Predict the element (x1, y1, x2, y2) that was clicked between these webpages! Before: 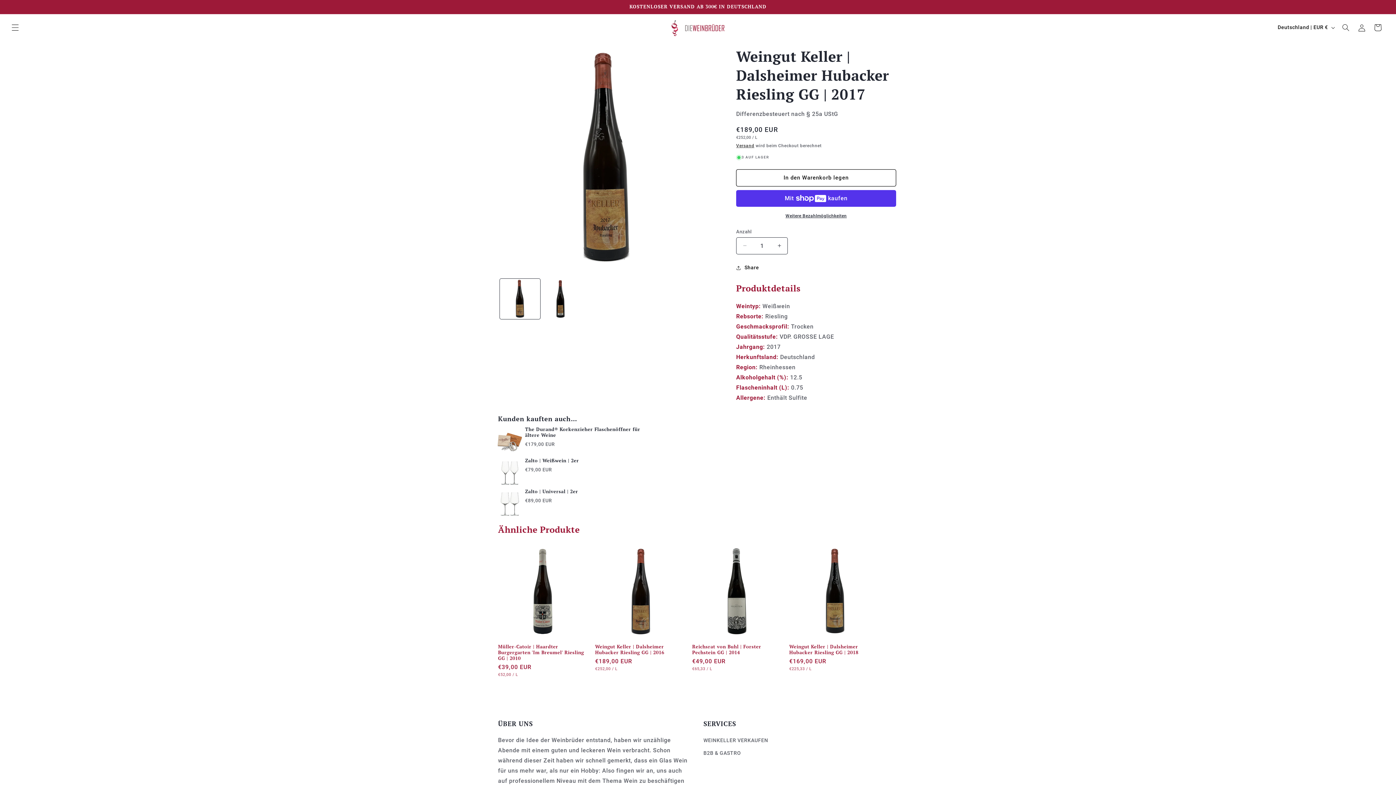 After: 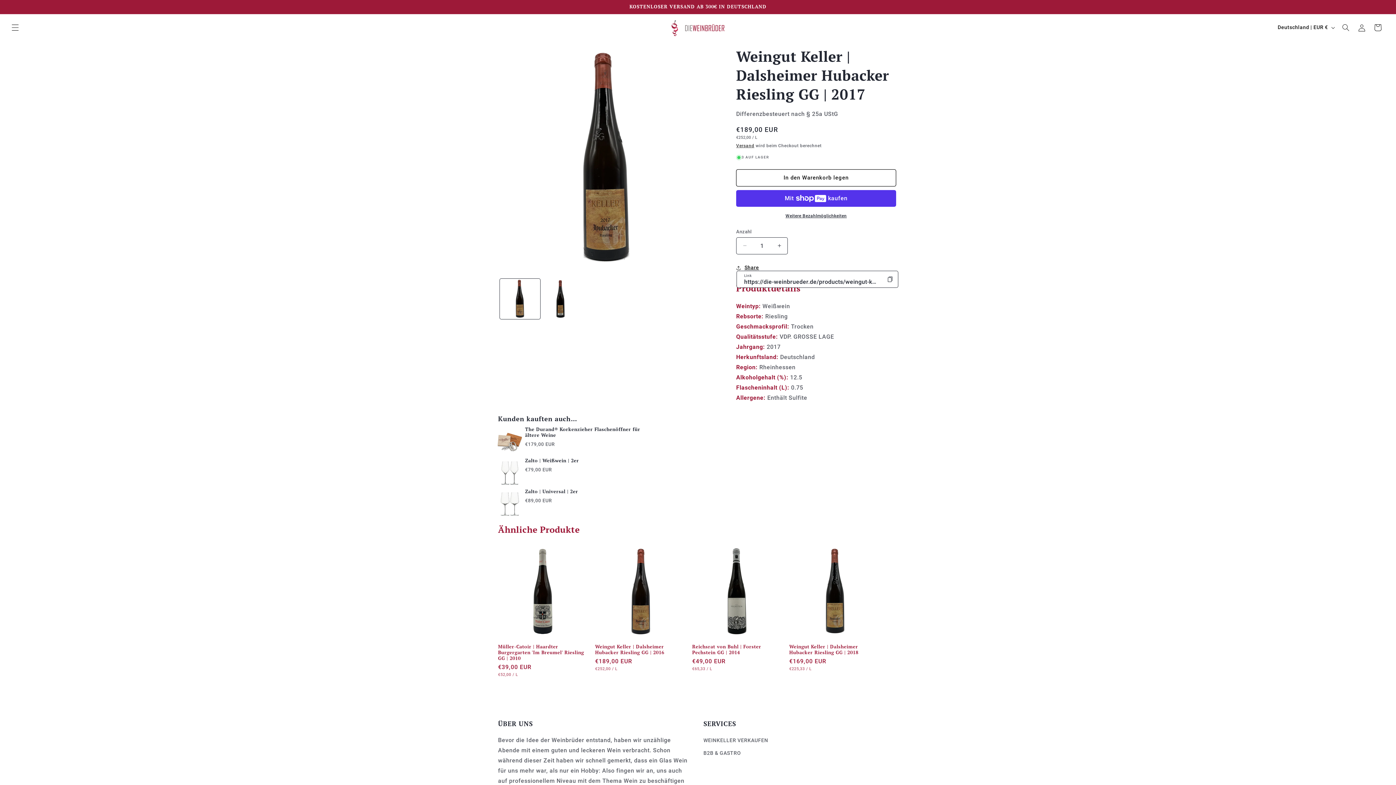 Action: label: Share bbox: (736, 259, 759, 275)